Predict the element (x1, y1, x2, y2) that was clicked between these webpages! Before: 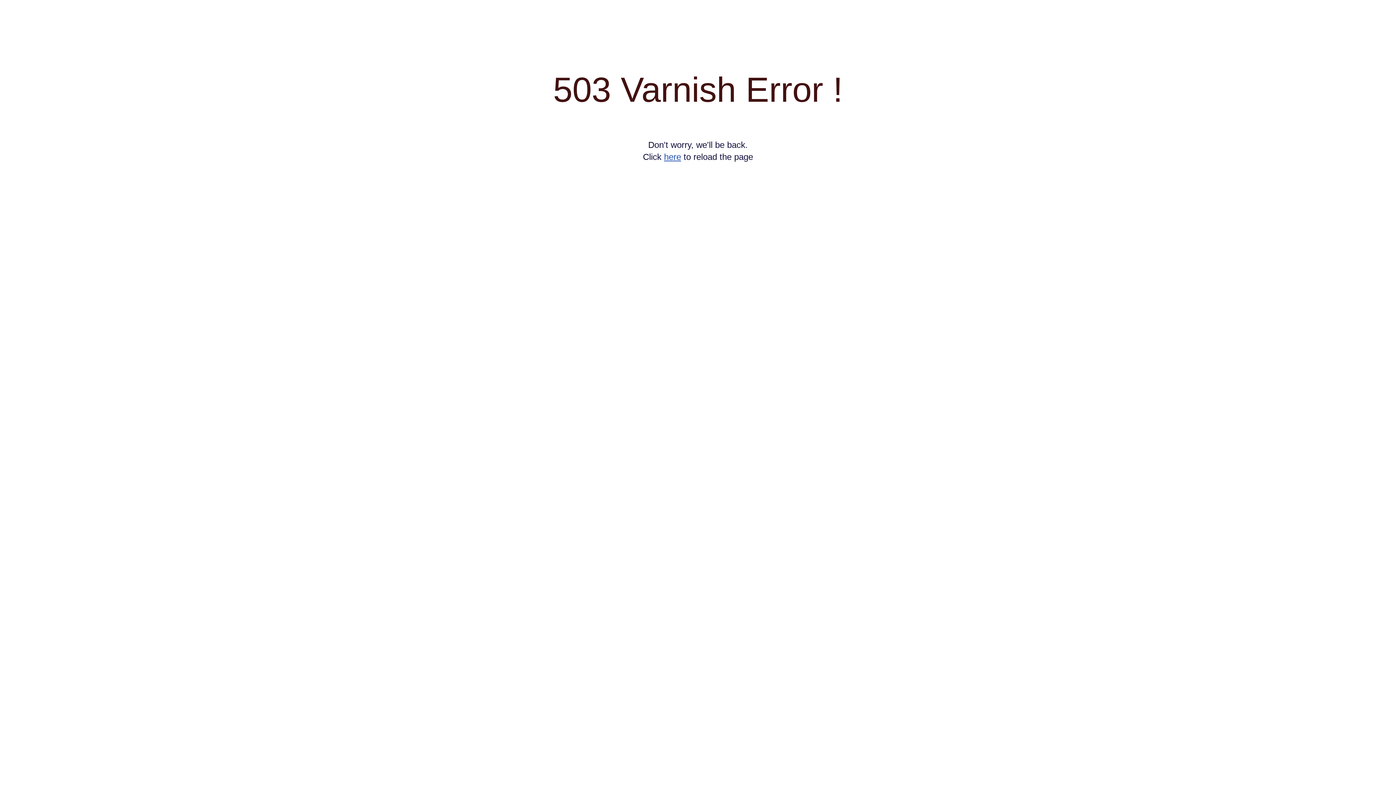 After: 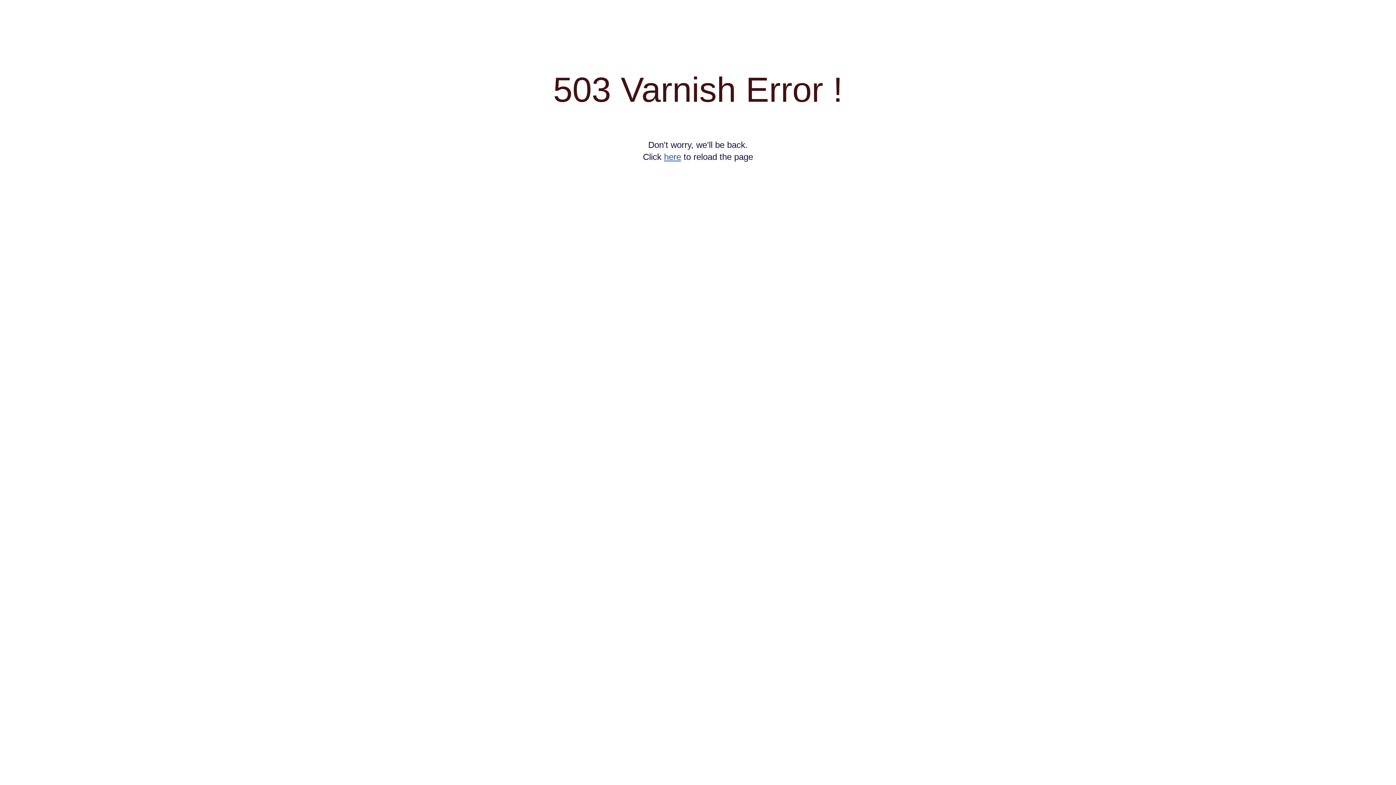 Action: bbox: (664, 152, 681, 161) label: here